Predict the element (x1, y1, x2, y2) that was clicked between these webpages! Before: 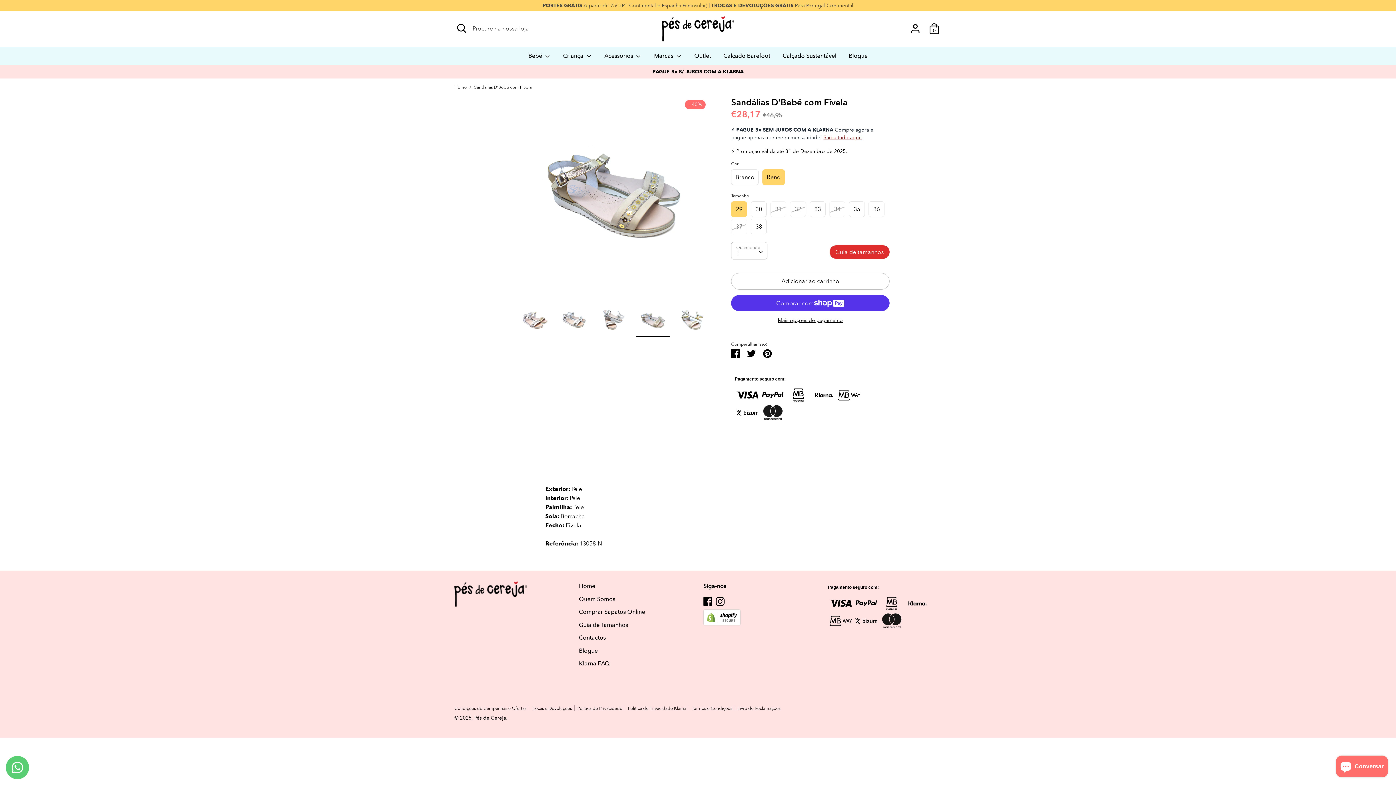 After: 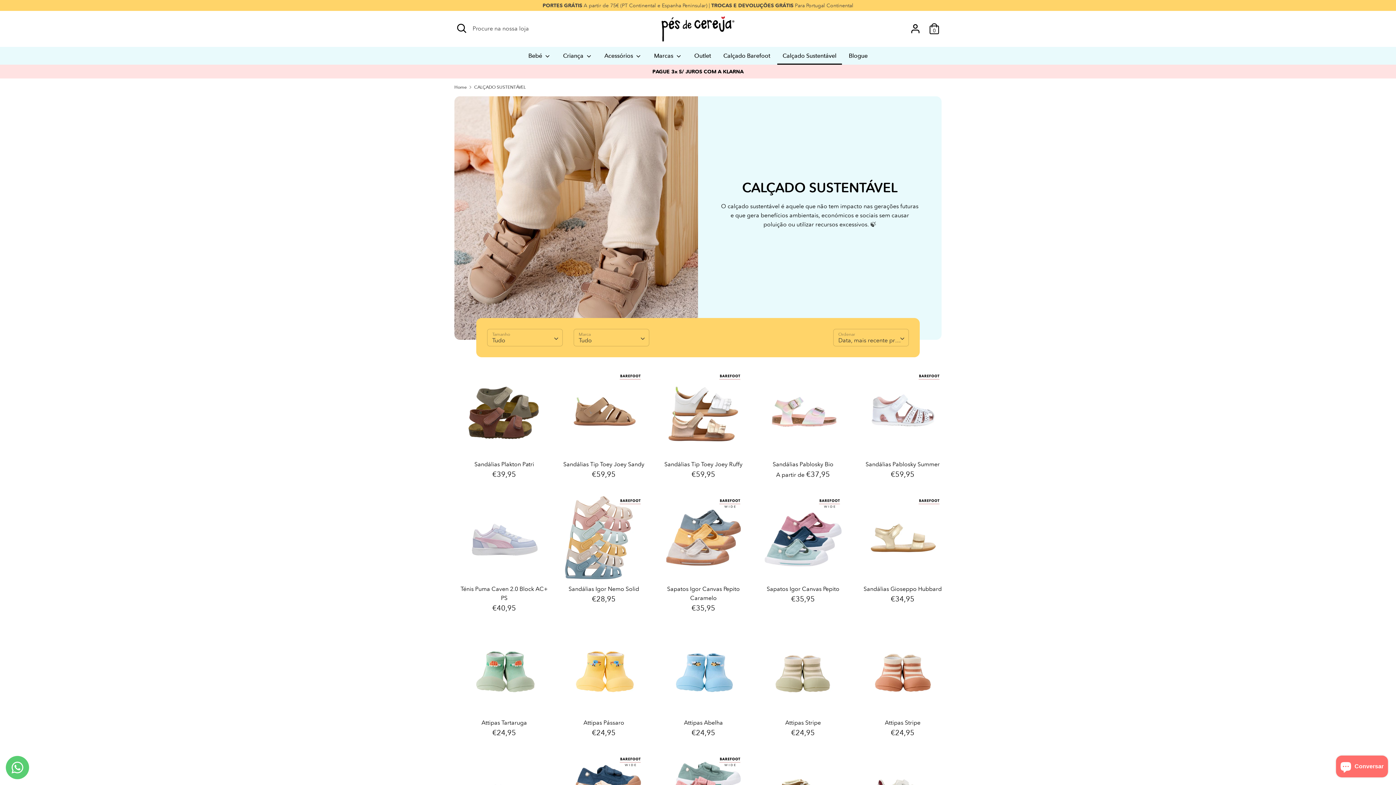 Action: label: Calçado Sustentável bbox: (777, 51, 842, 64)